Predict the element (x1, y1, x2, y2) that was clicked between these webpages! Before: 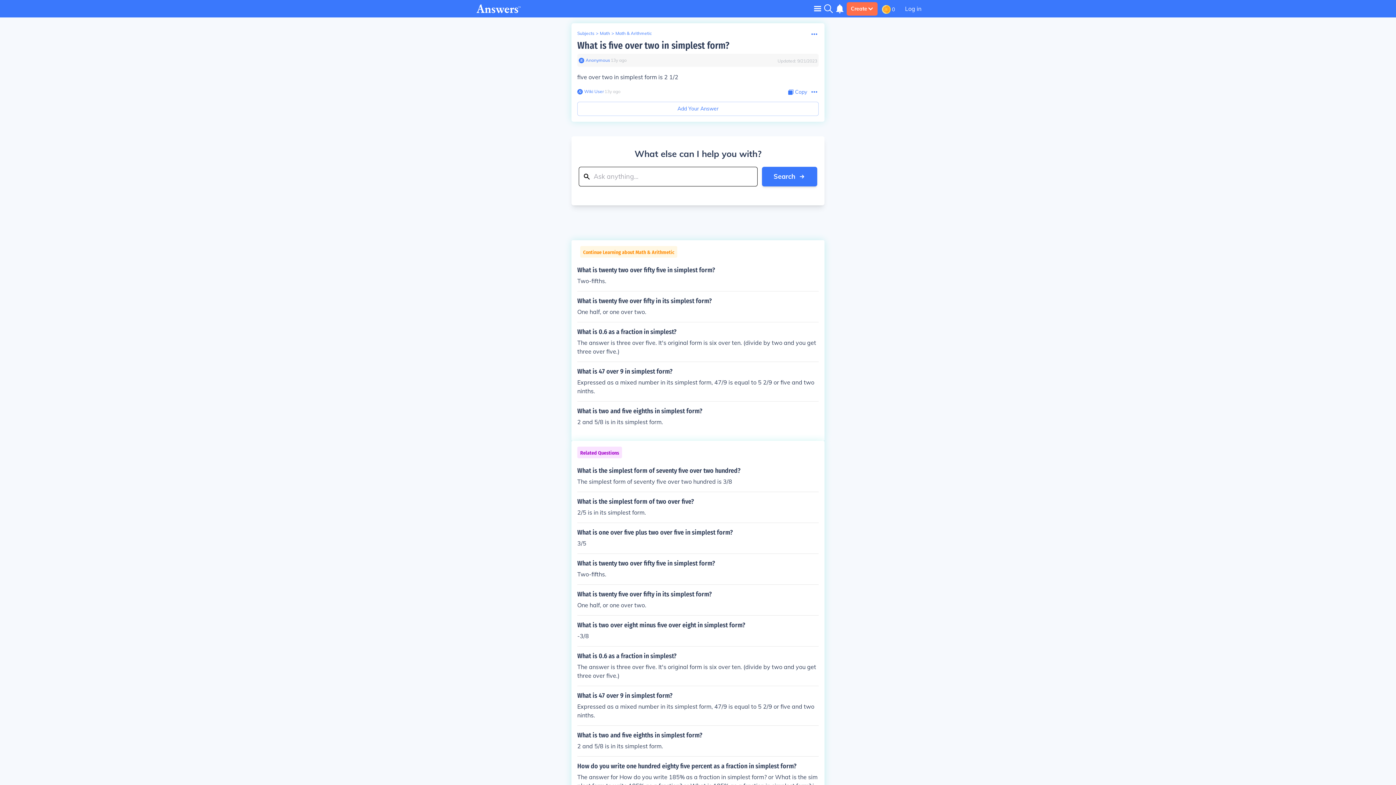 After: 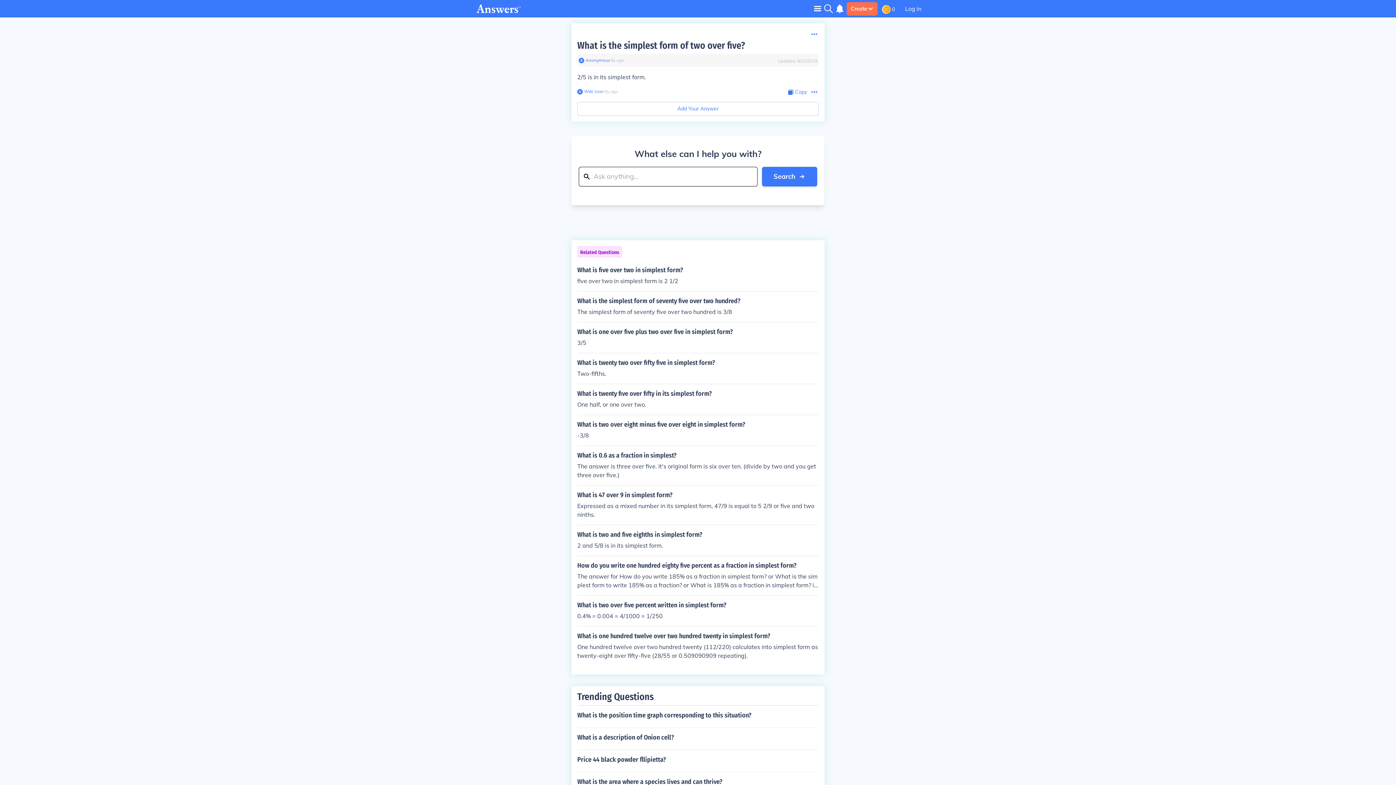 Action: bbox: (577, 498, 818, 517) label: What is the simplest form of two over five?

2/5 is in its simplest form.